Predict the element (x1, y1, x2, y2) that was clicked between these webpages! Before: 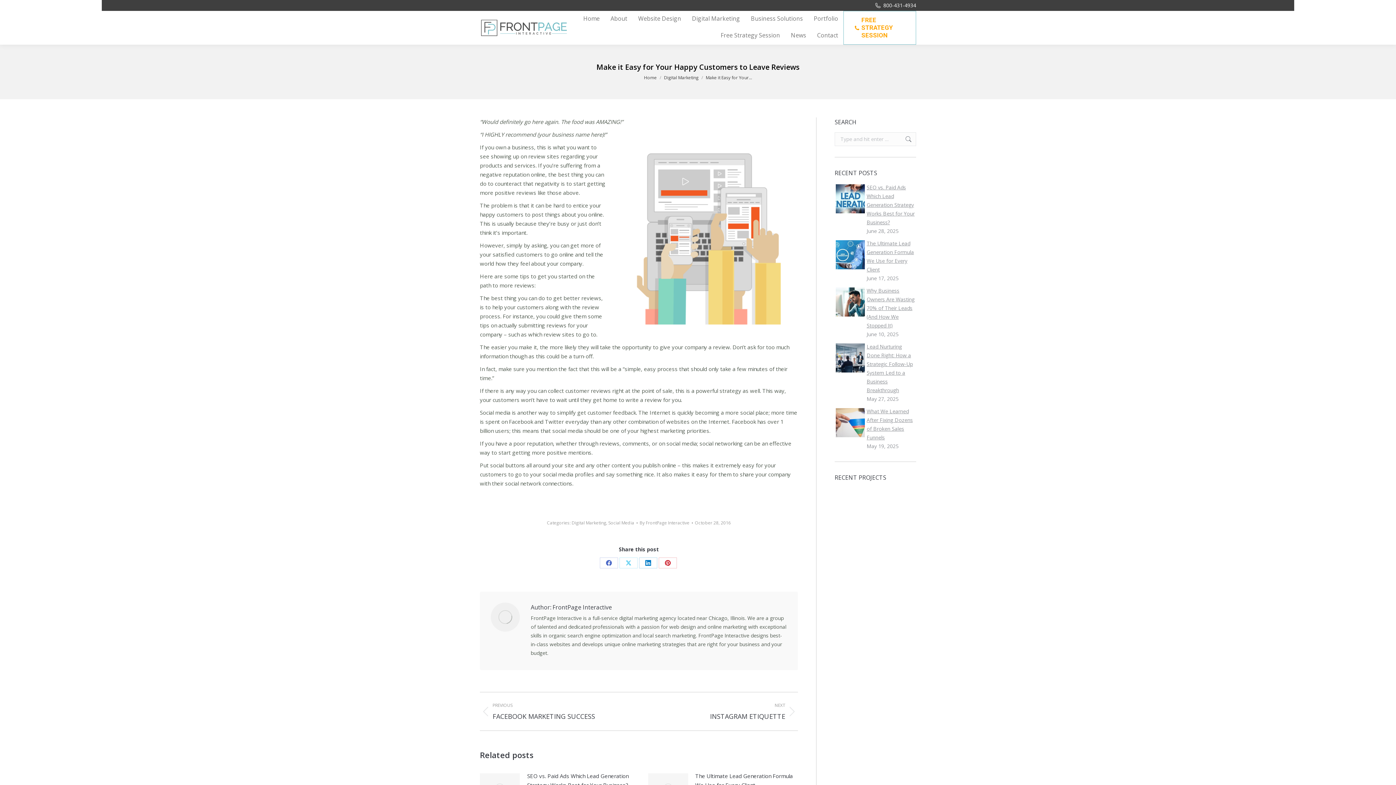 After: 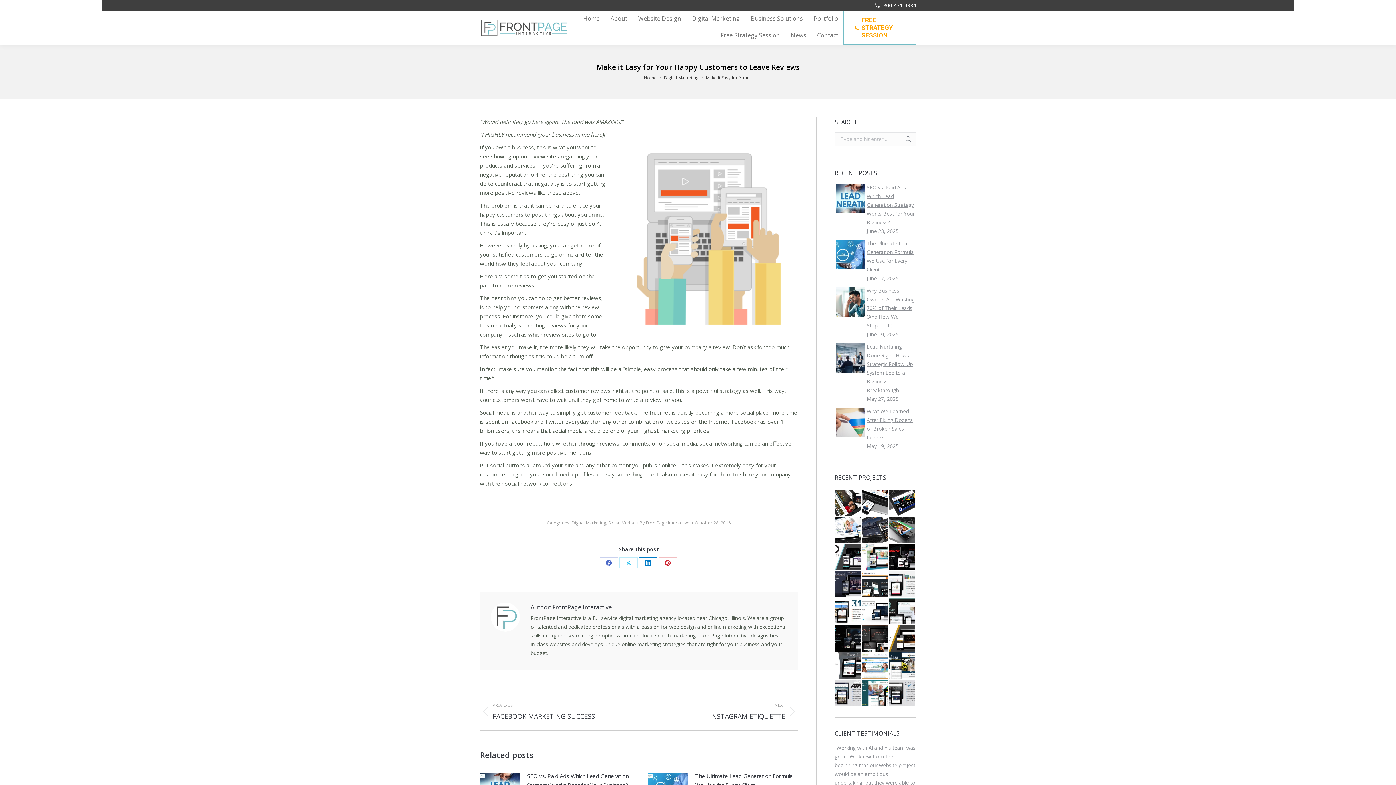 Action: bbox: (639, 557, 657, 568) label: Share on LinkedIn